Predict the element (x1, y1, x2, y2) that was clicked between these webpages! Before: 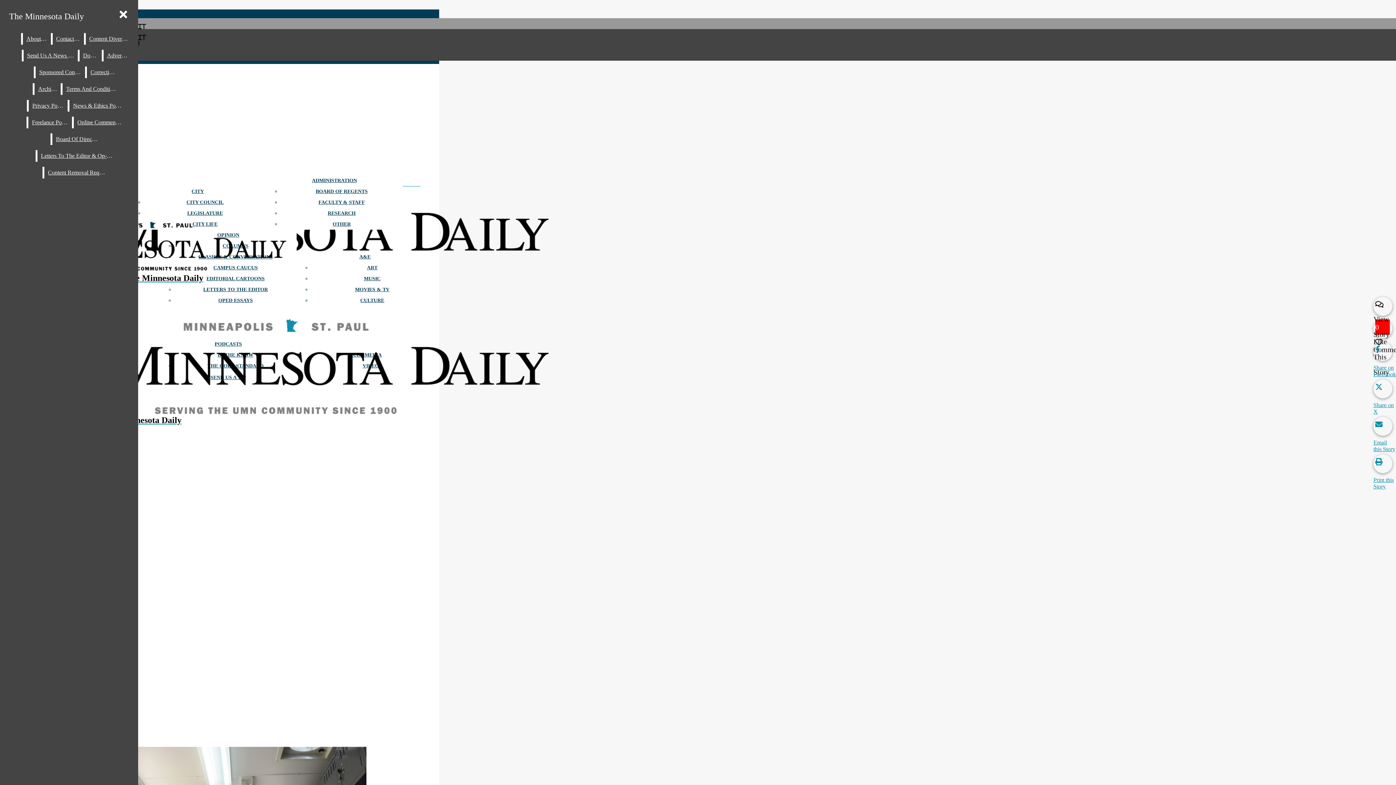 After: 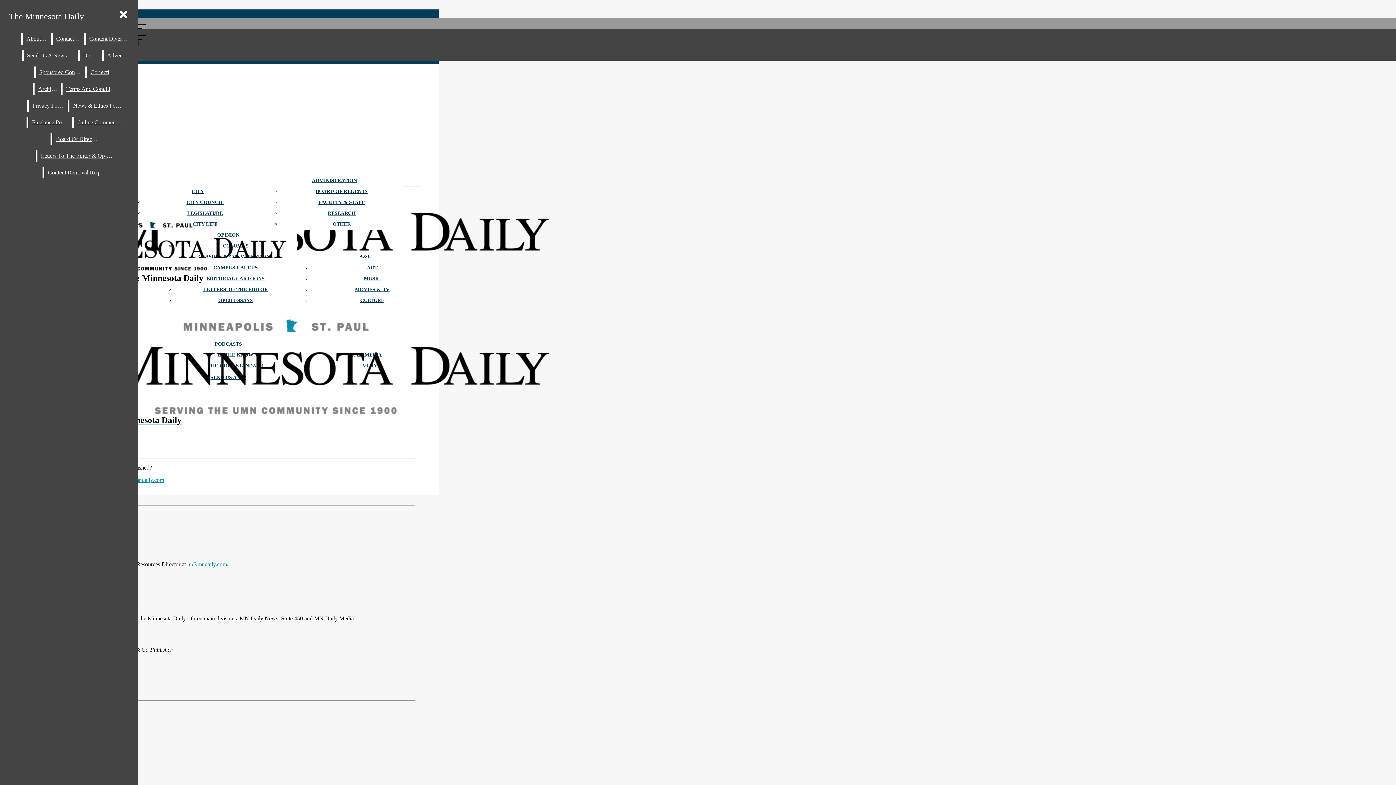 Action: label: Contact Us bbox: (52, 33, 83, 44)